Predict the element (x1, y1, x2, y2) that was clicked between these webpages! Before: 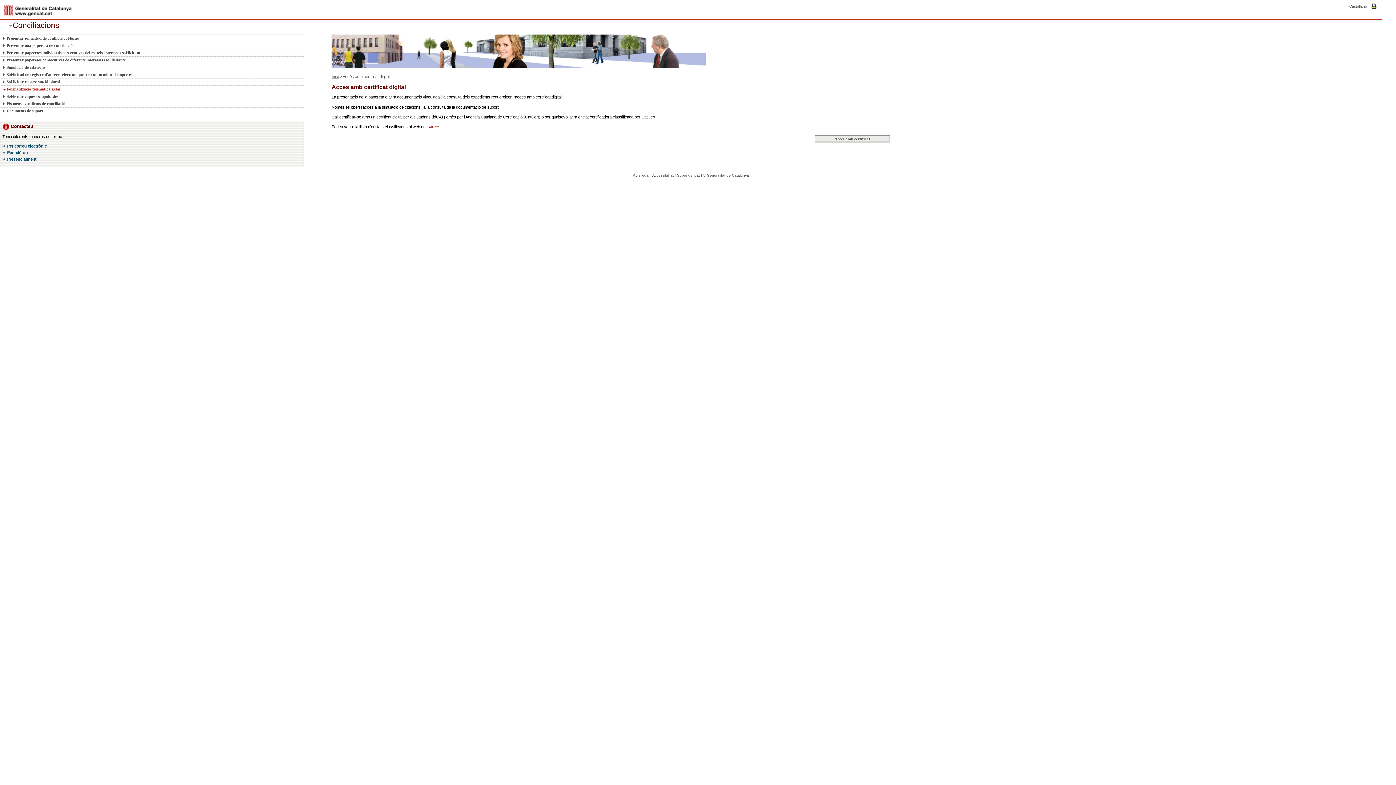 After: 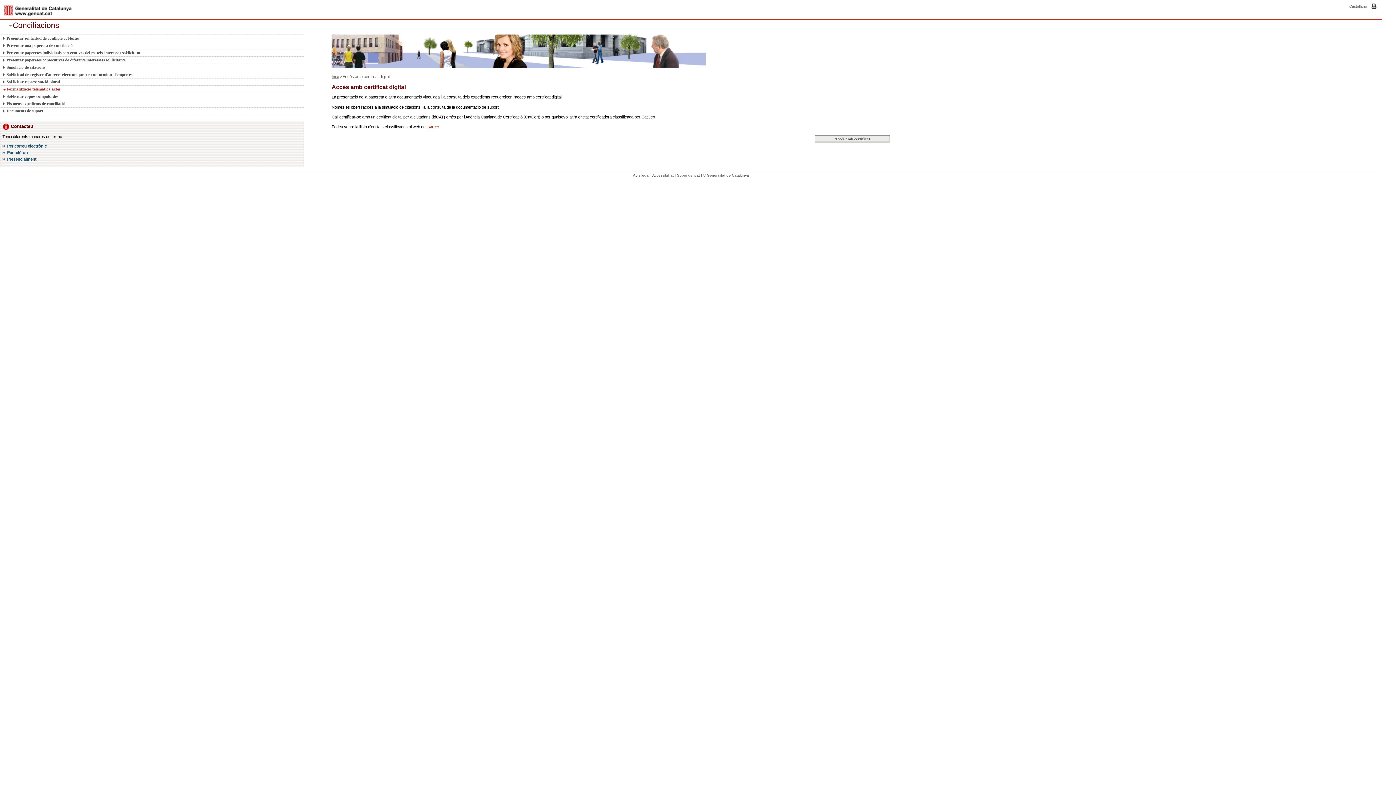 Action: label: CatCert bbox: (426, 124, 439, 129)